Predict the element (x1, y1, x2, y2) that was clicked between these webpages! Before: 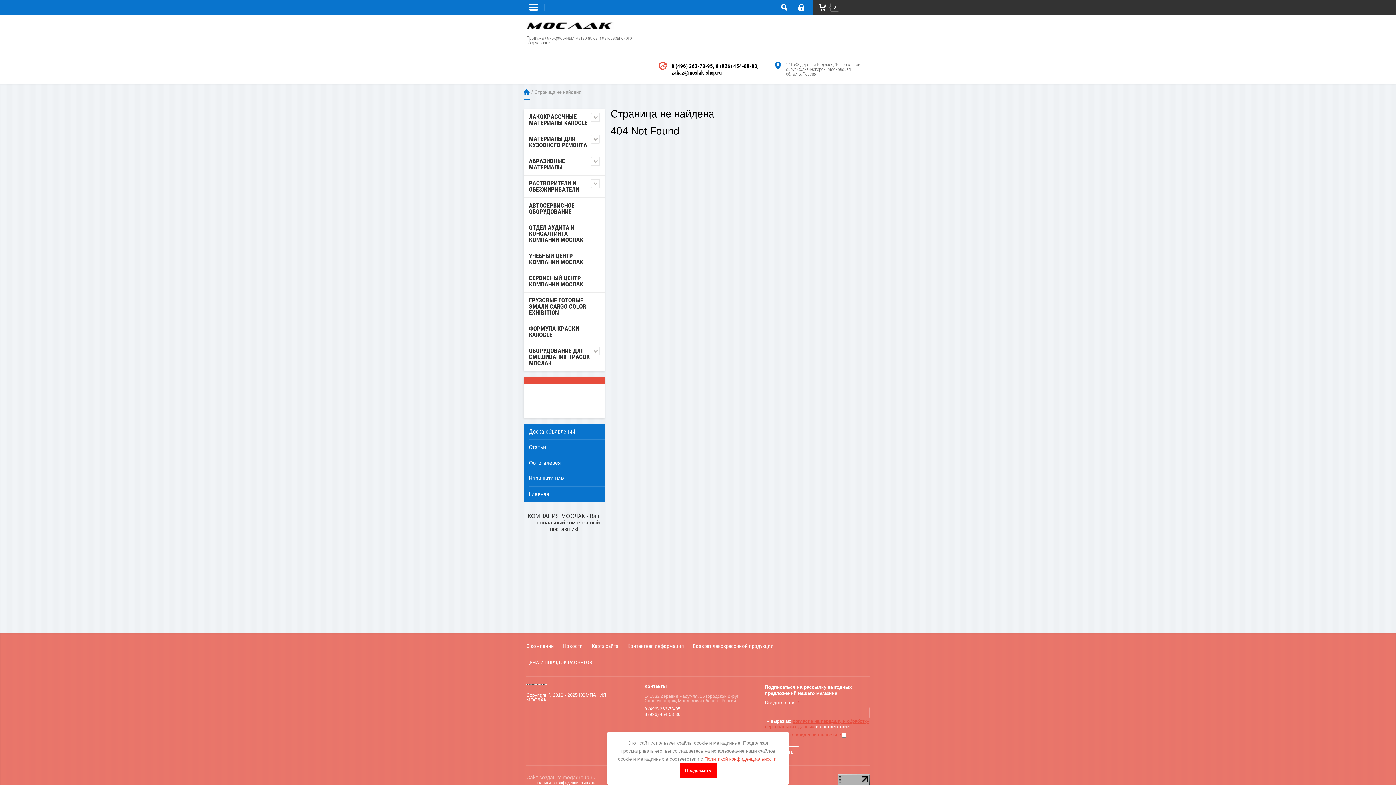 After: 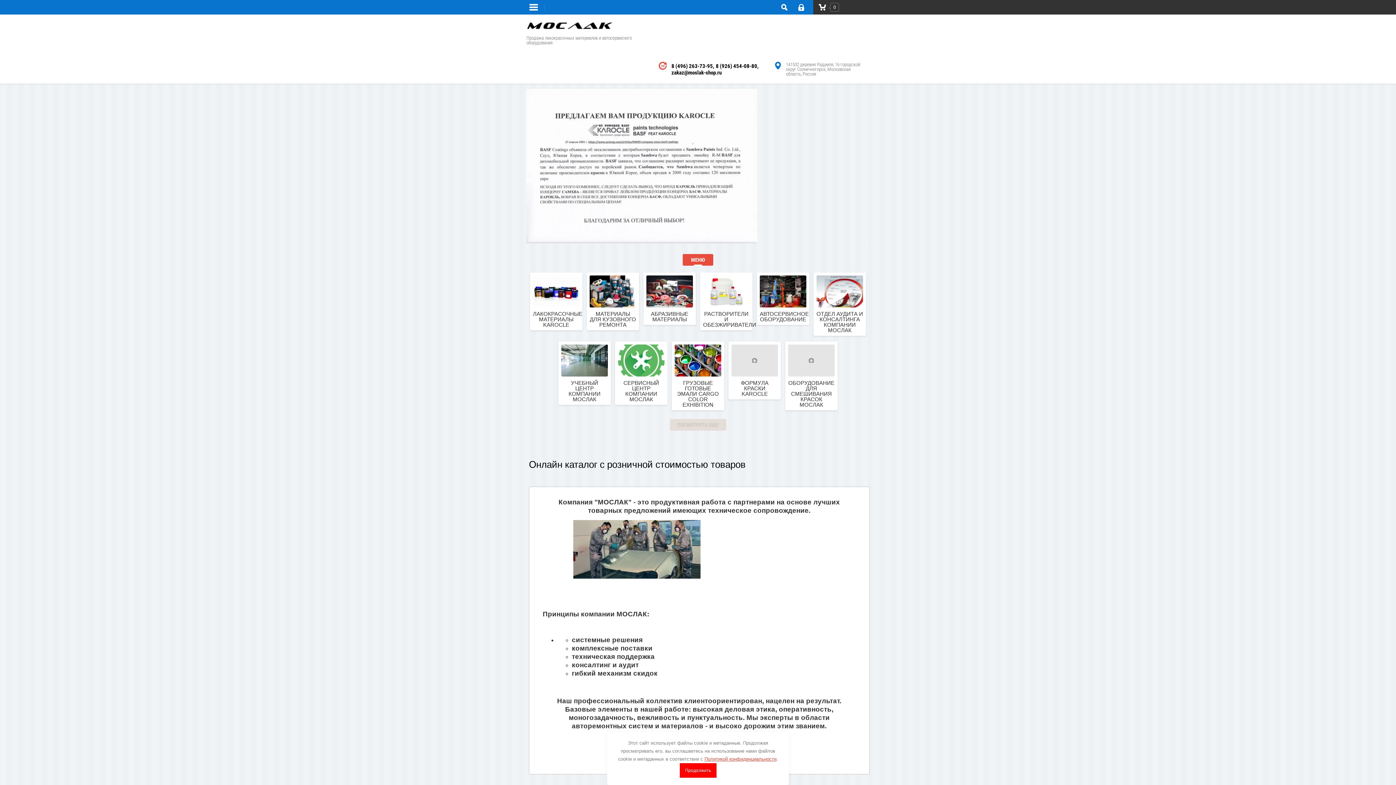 Action: label: Главная bbox: (523, 89, 530, 95)